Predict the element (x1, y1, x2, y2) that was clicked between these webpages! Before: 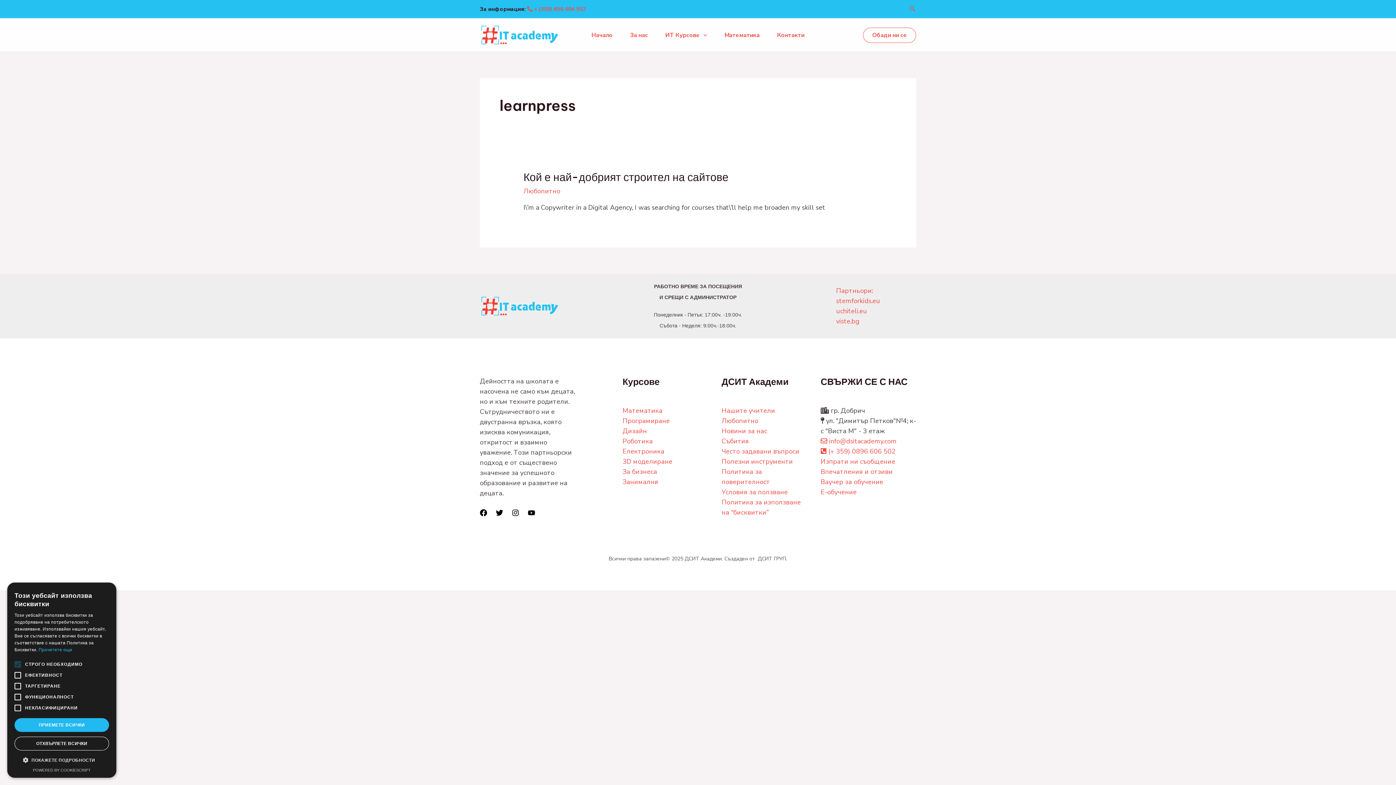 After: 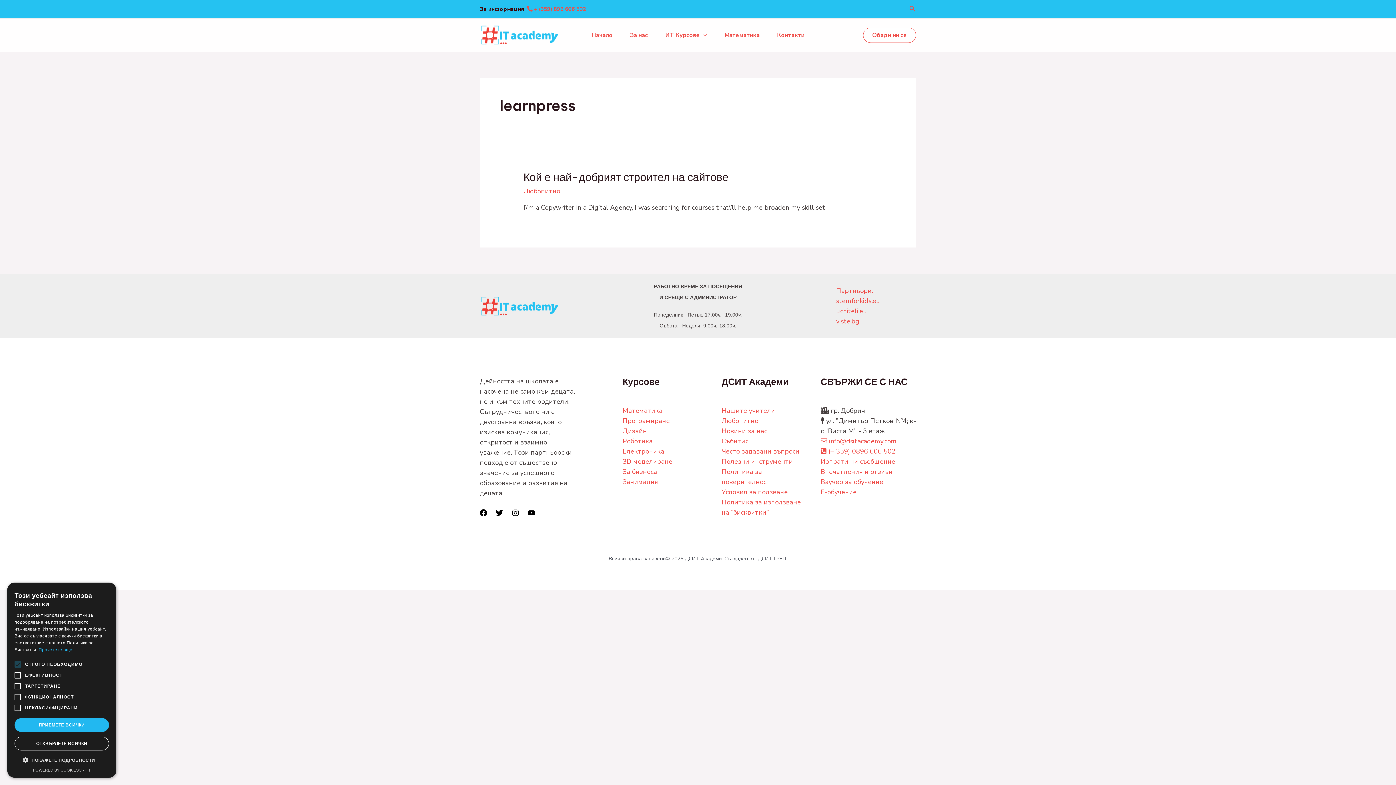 Action: bbox: (480, 509, 487, 516) label: Facebook